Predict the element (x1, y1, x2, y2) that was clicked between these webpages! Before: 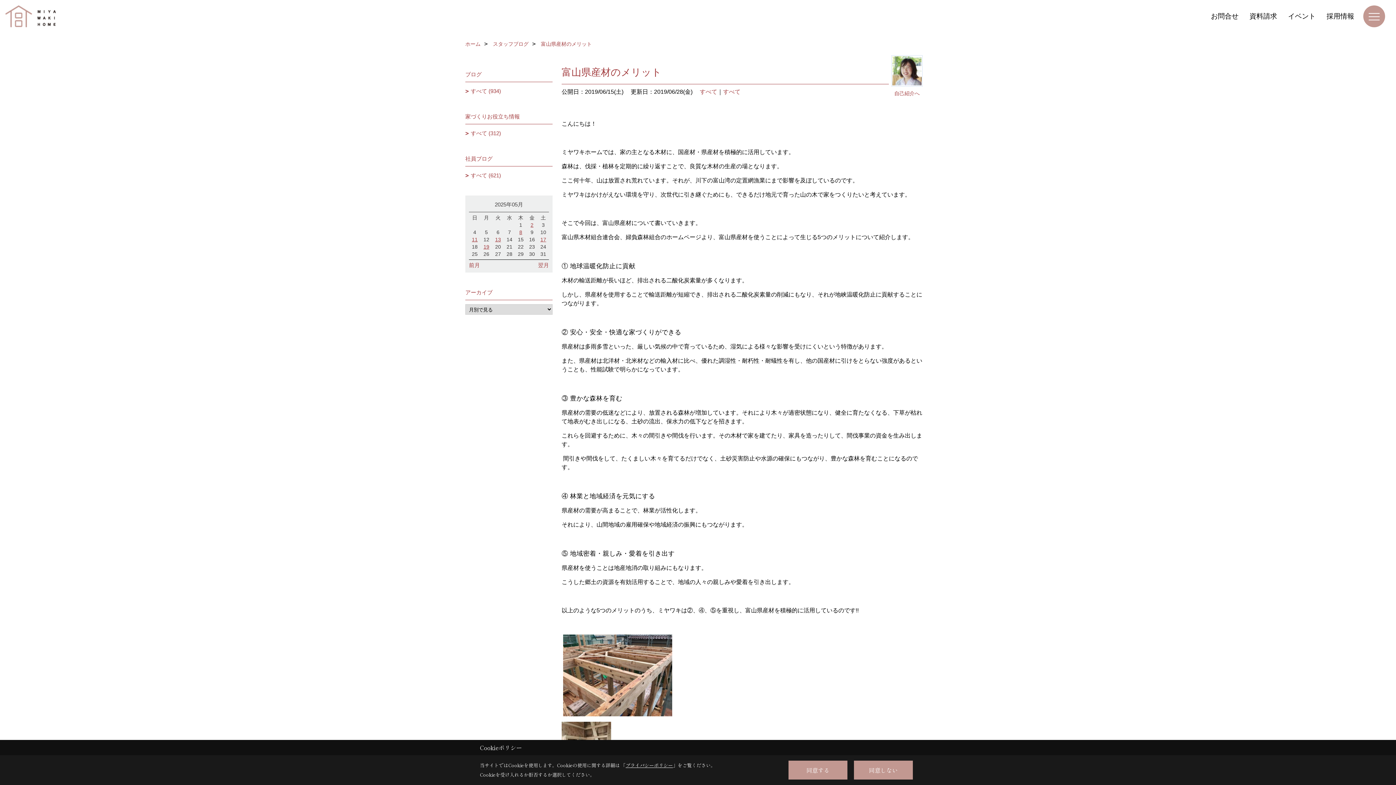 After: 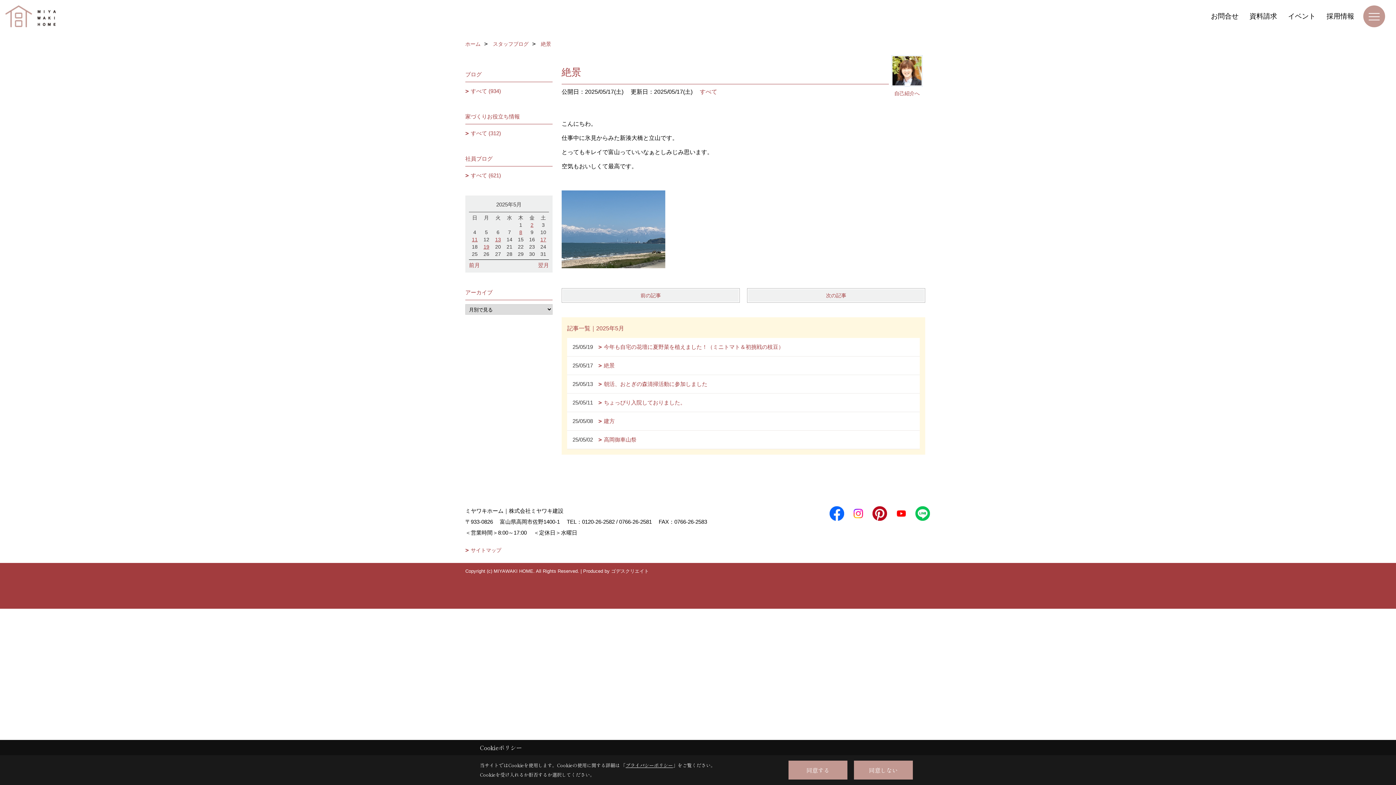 Action: bbox: (538, 236, 548, 242) label: 17